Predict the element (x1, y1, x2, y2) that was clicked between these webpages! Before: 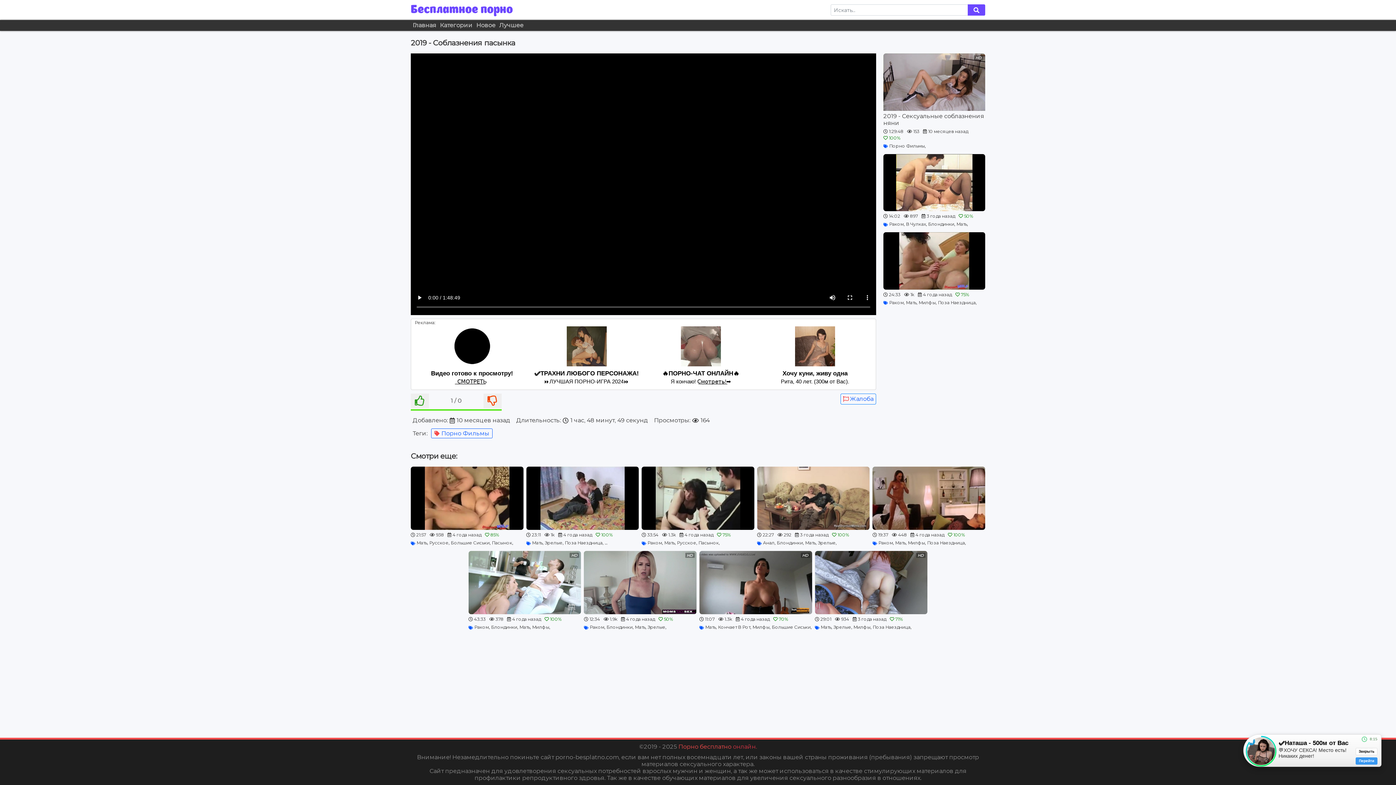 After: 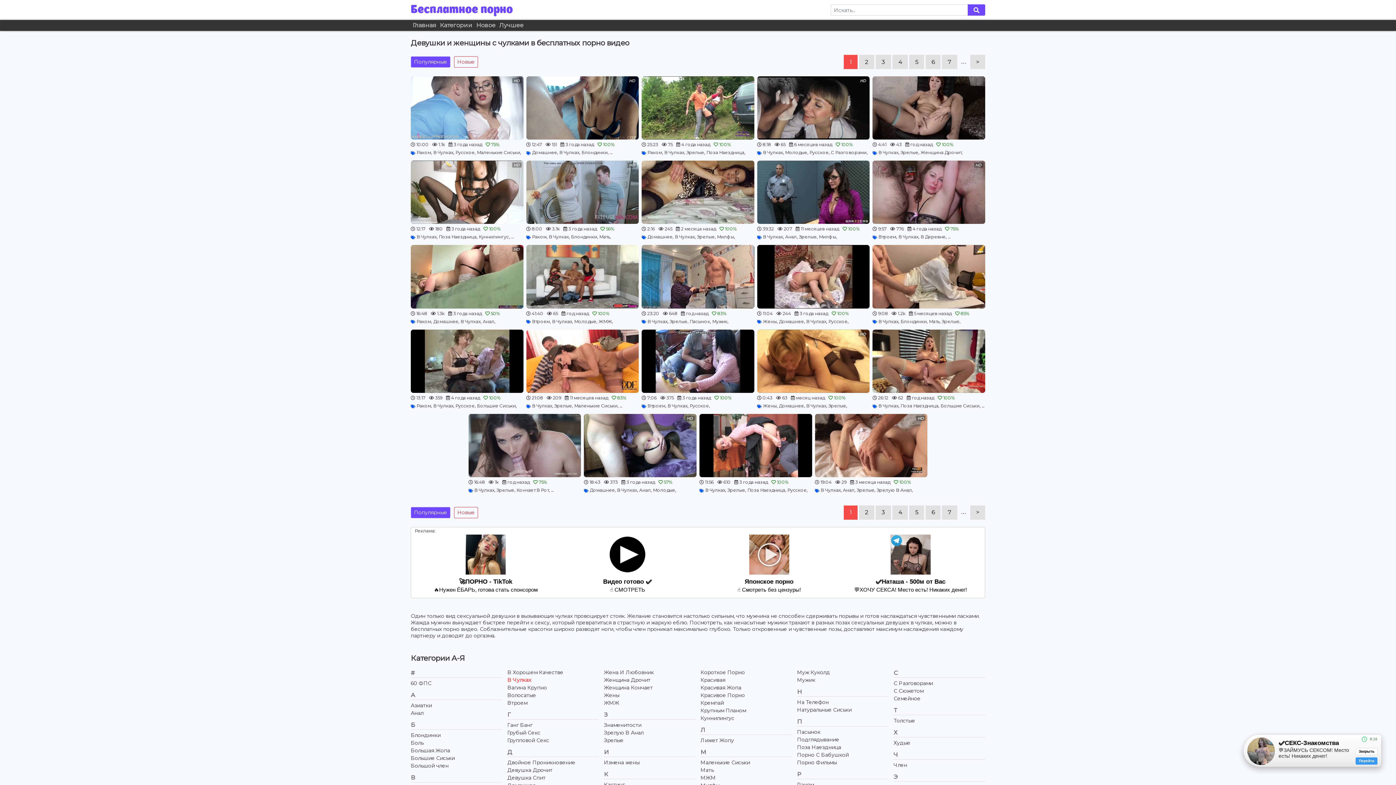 Action: bbox: (906, 221, 926, 226) label: В Чулках